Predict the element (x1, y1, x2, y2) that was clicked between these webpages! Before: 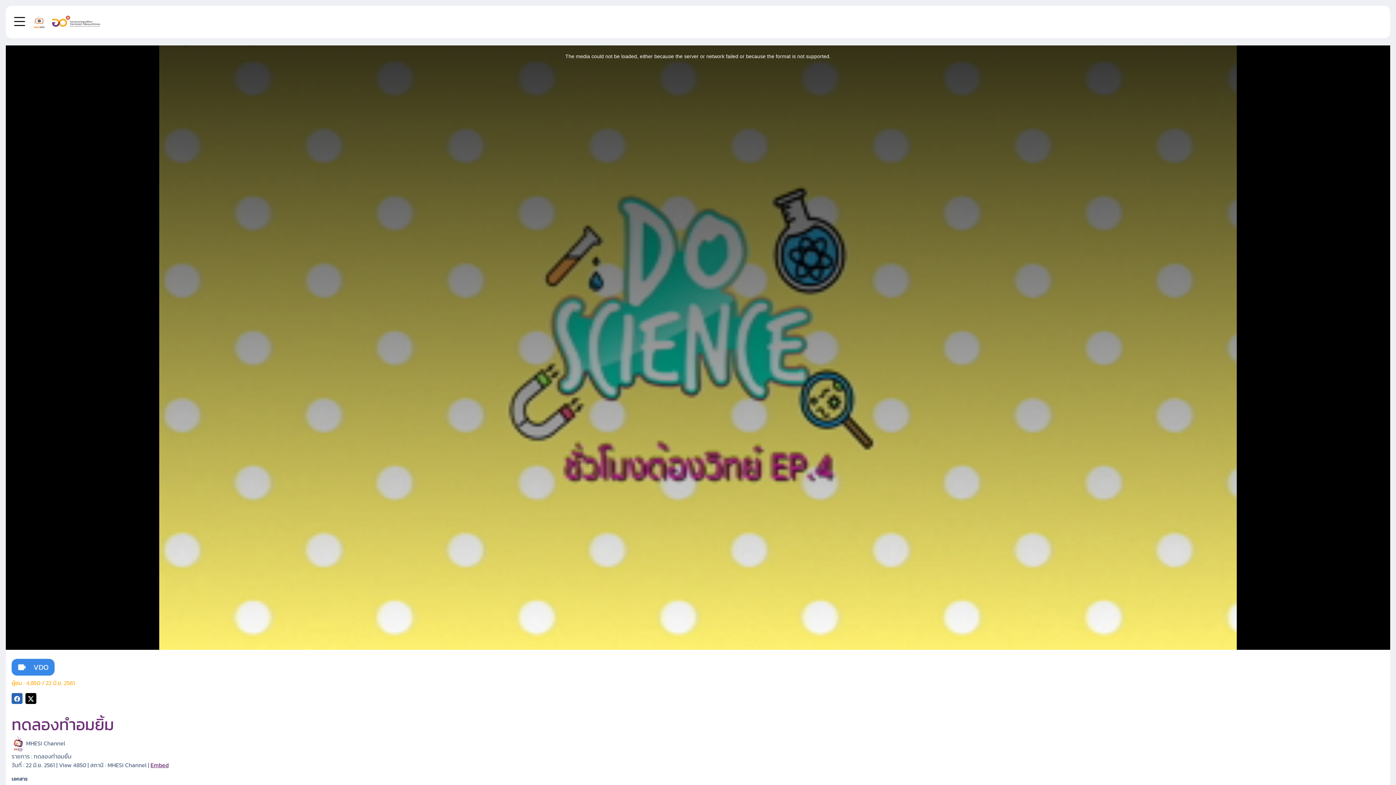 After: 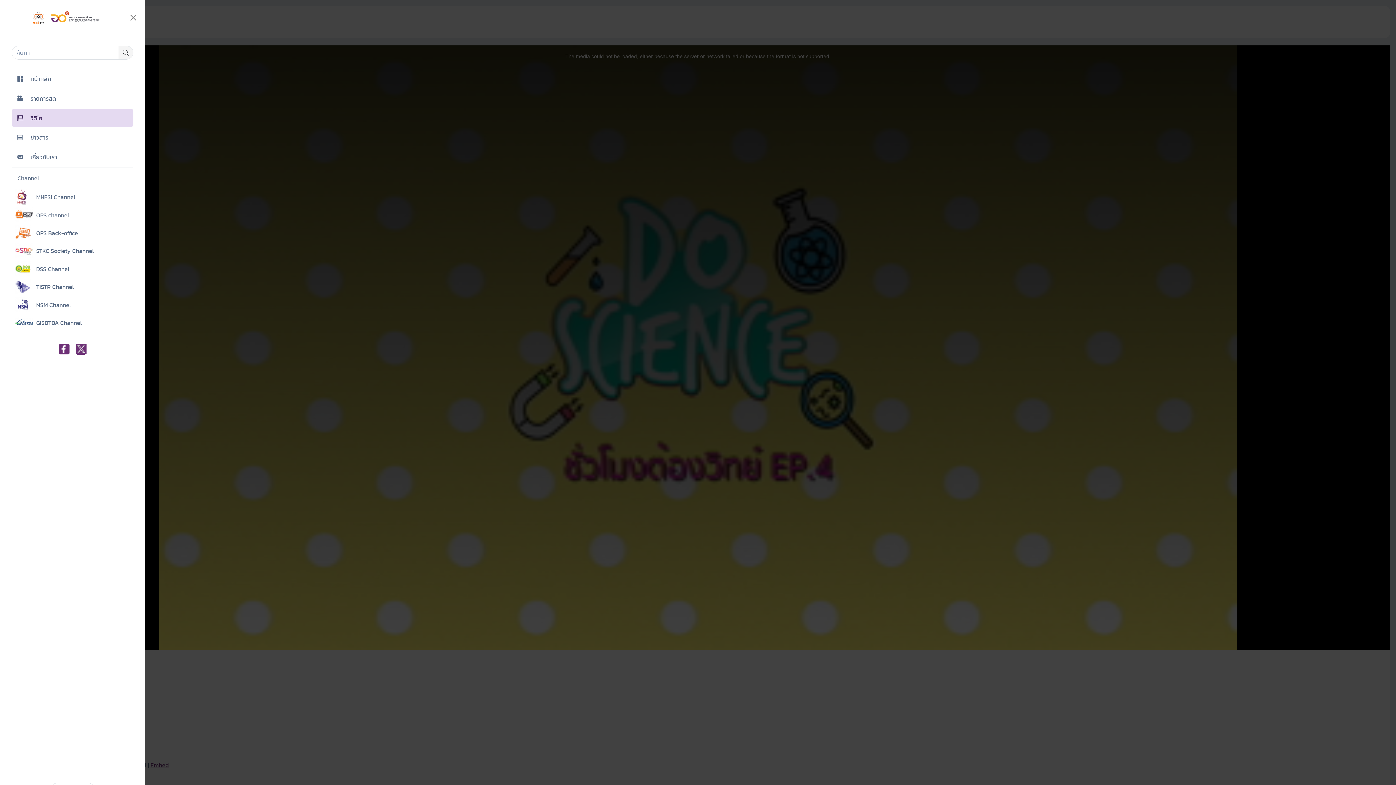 Action: bbox: (10, 8, 29, 35)